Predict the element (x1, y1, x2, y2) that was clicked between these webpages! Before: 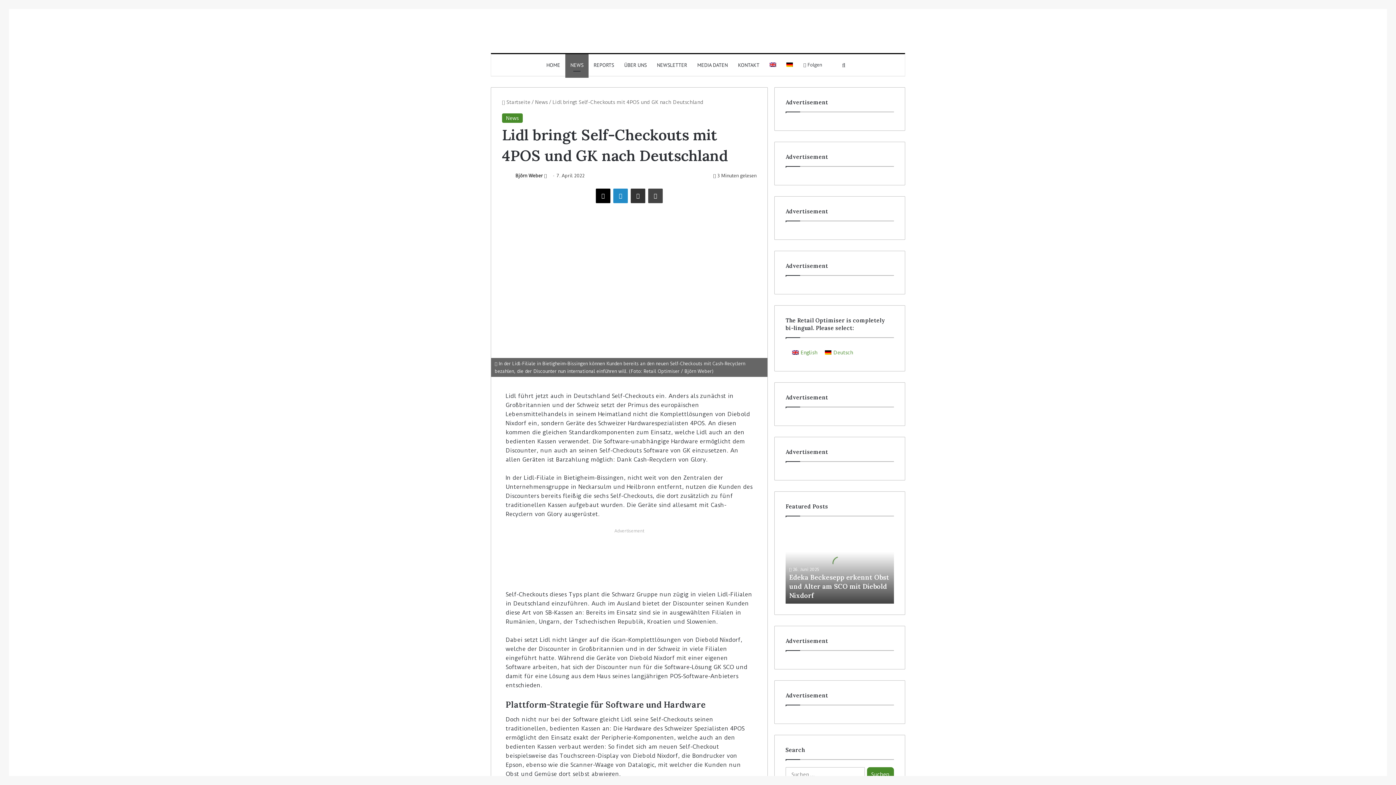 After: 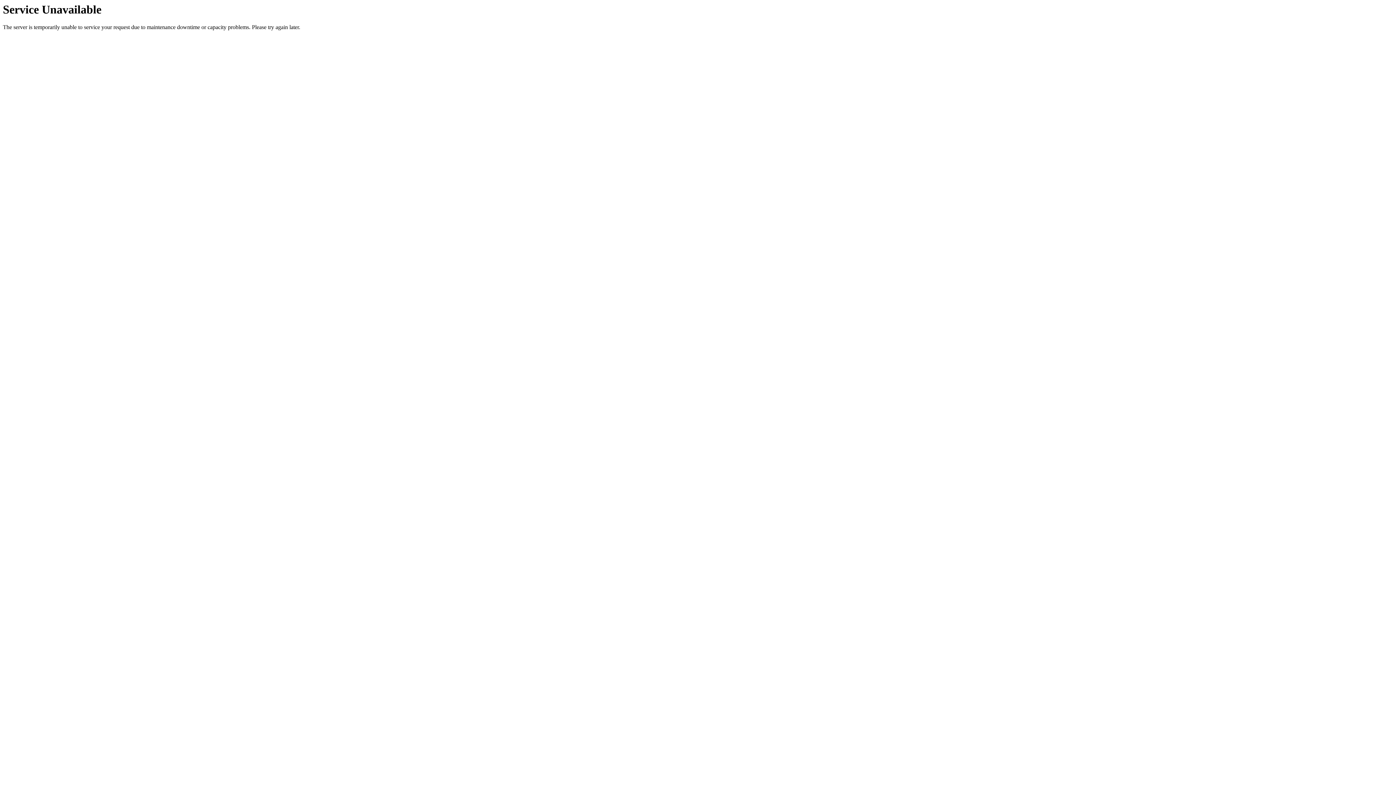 Action: label: News bbox: (502, 113, 522, 122)